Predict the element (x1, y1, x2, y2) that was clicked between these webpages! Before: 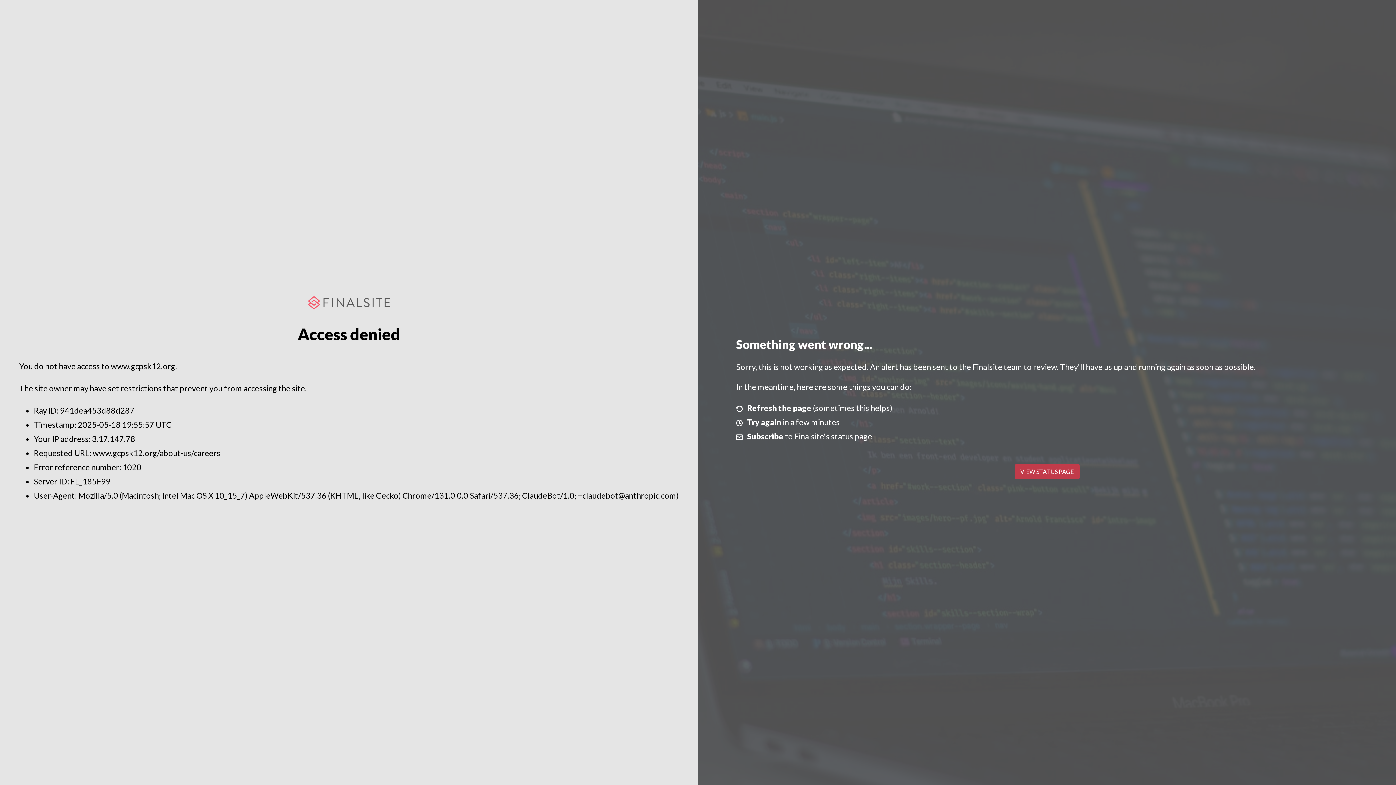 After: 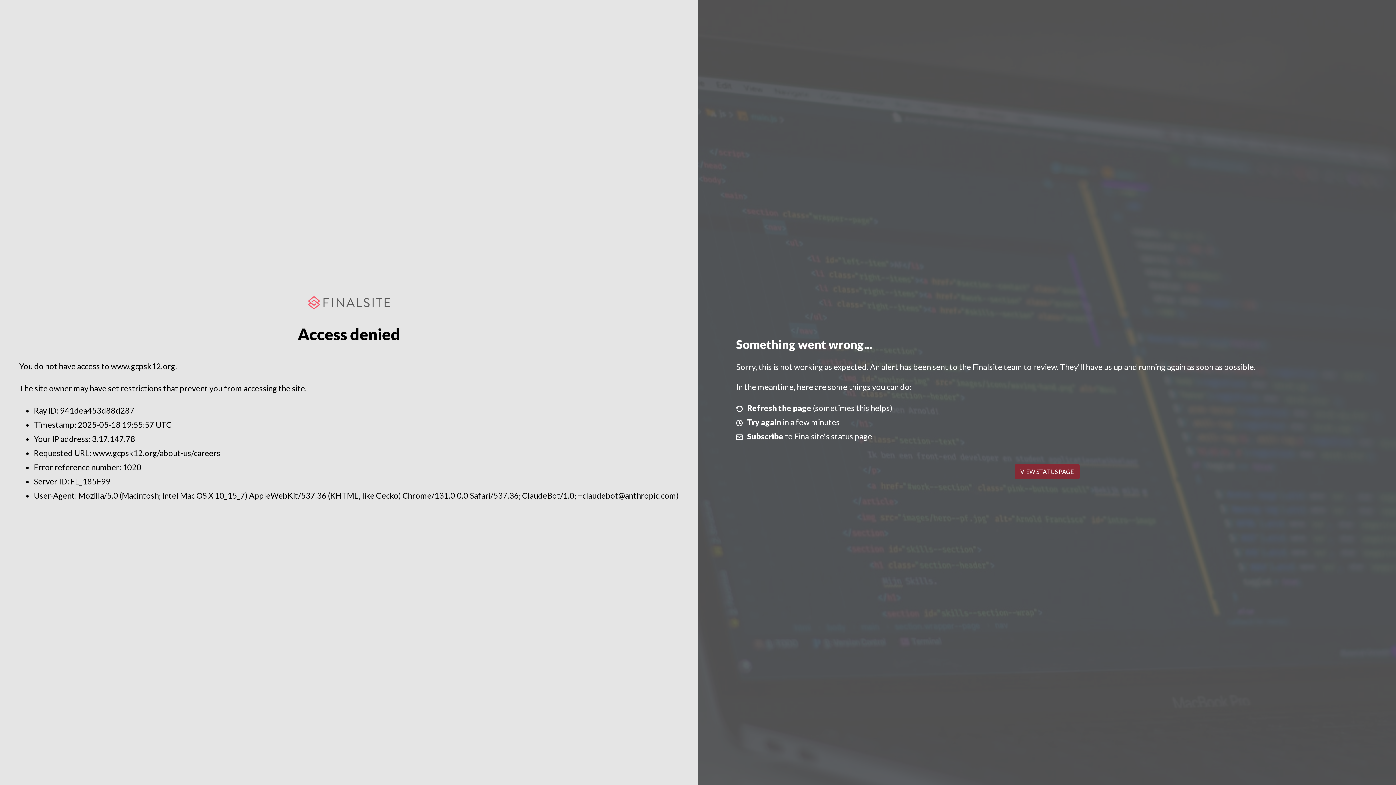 Action: label: VIEW STATUS PAGE bbox: (1014, 464, 1079, 479)